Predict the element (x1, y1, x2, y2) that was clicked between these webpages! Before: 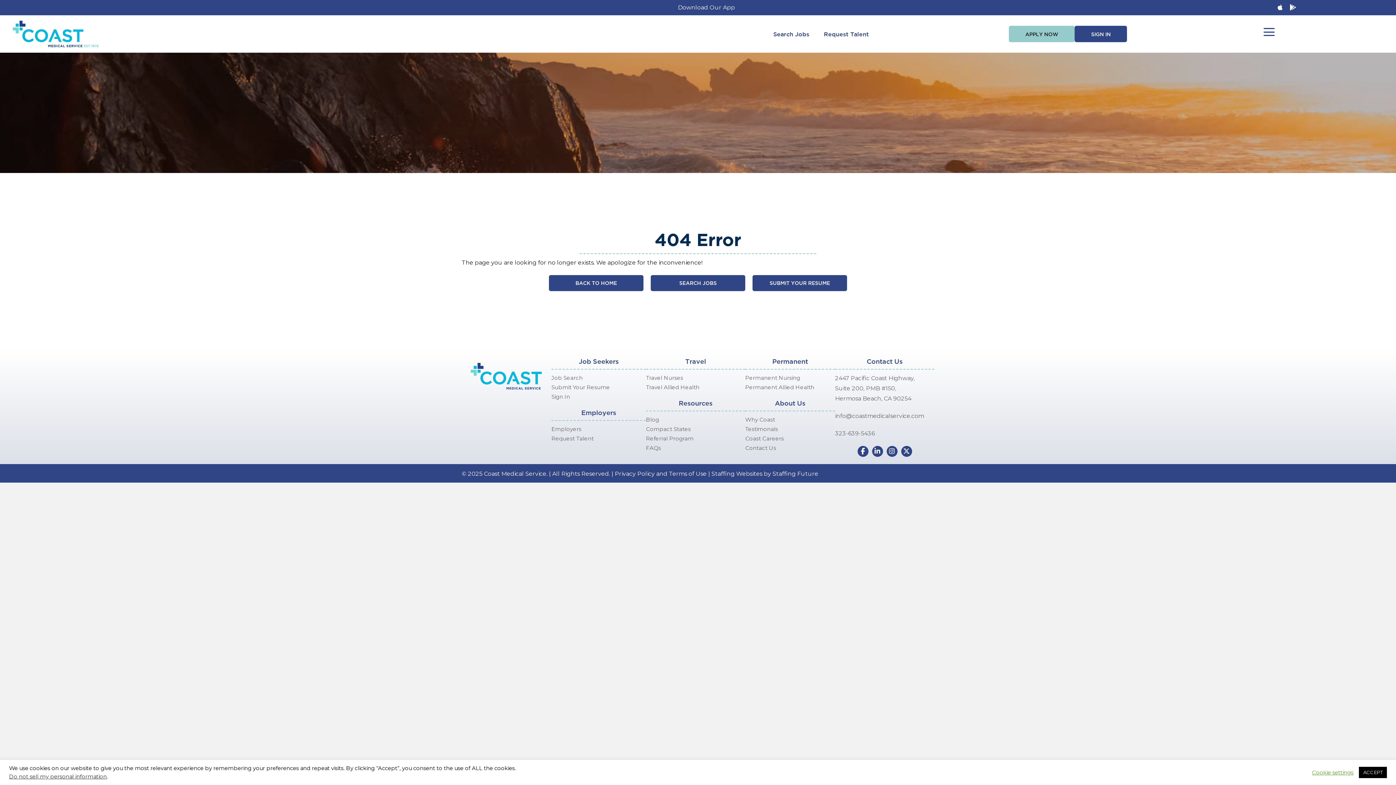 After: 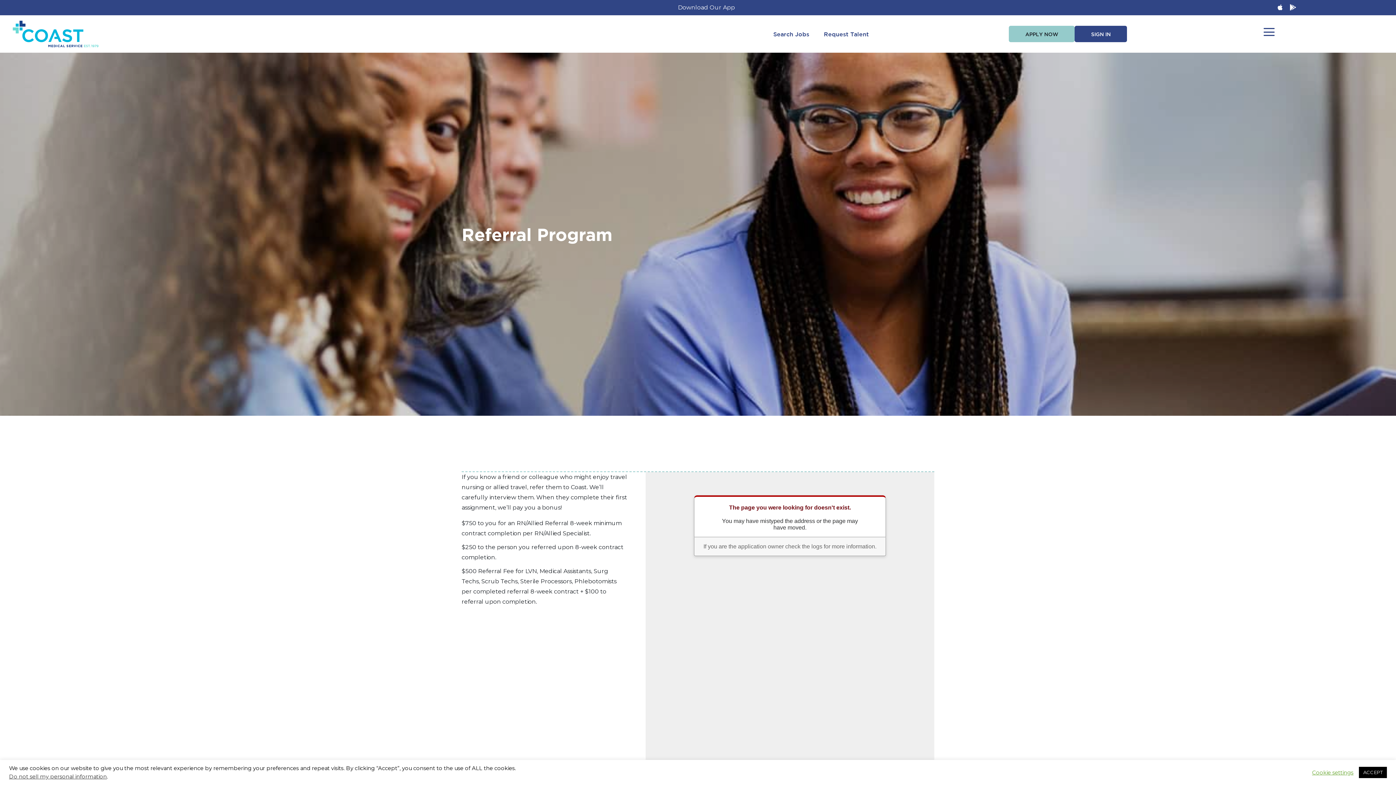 Action: label: Referral Program bbox: (646, 434, 745, 443)